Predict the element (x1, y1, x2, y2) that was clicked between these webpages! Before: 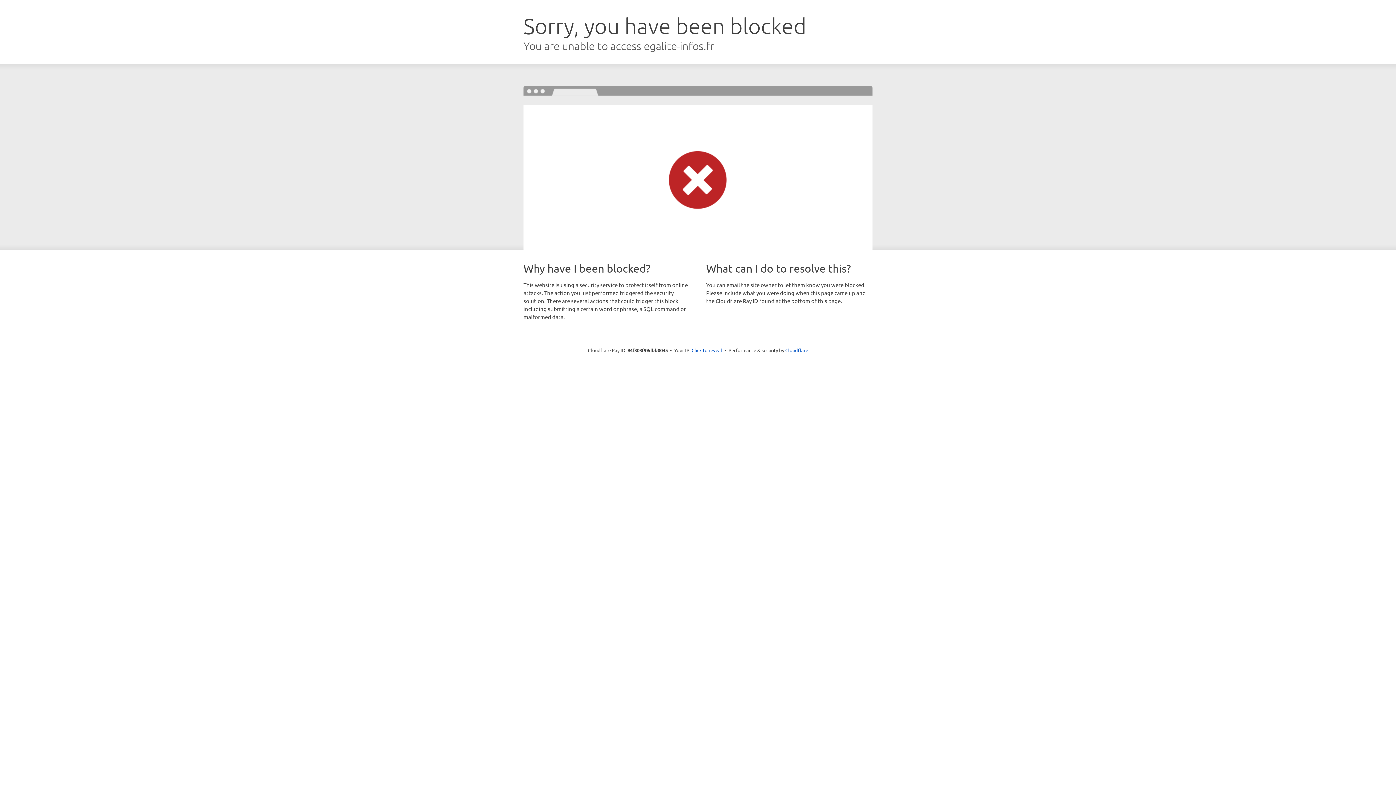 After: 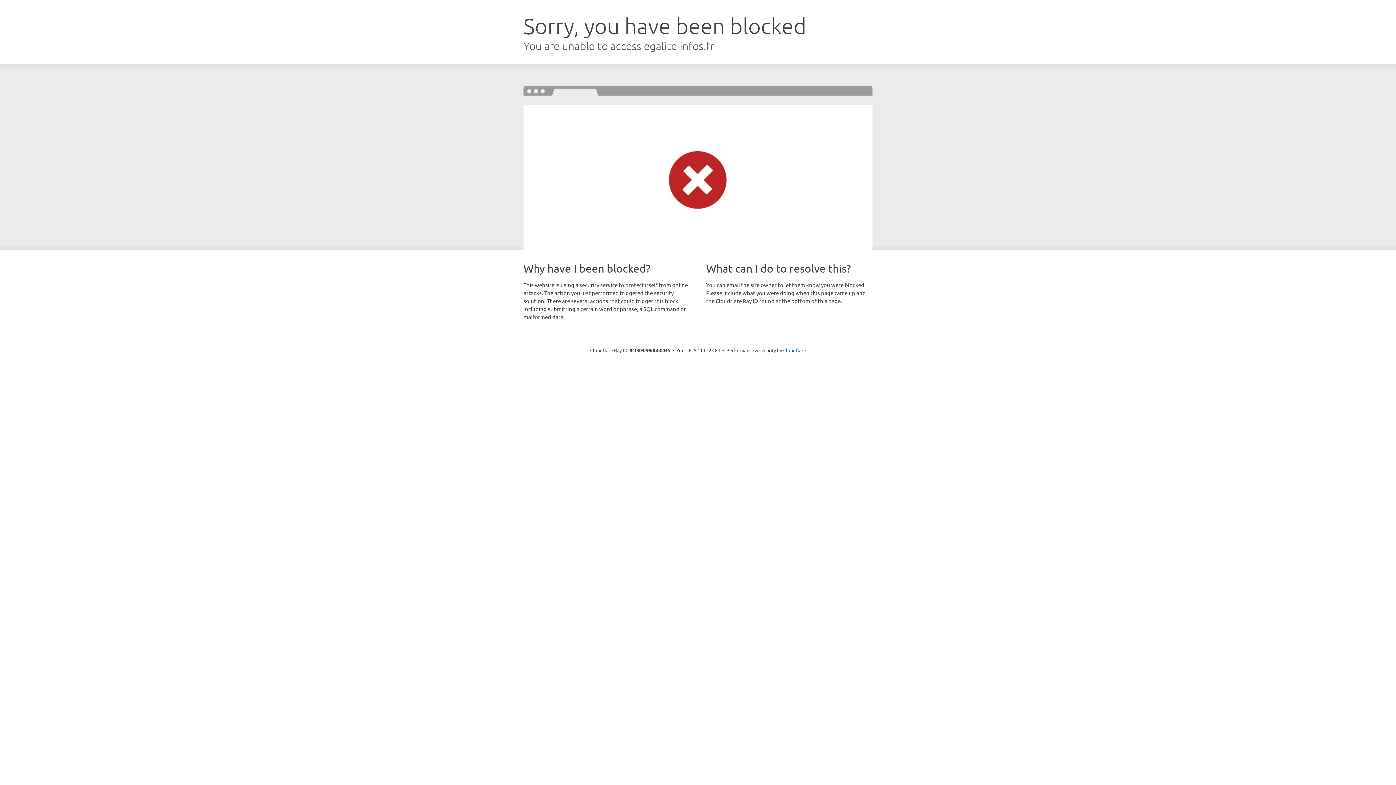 Action: bbox: (691, 346, 722, 353) label: Click to reveal